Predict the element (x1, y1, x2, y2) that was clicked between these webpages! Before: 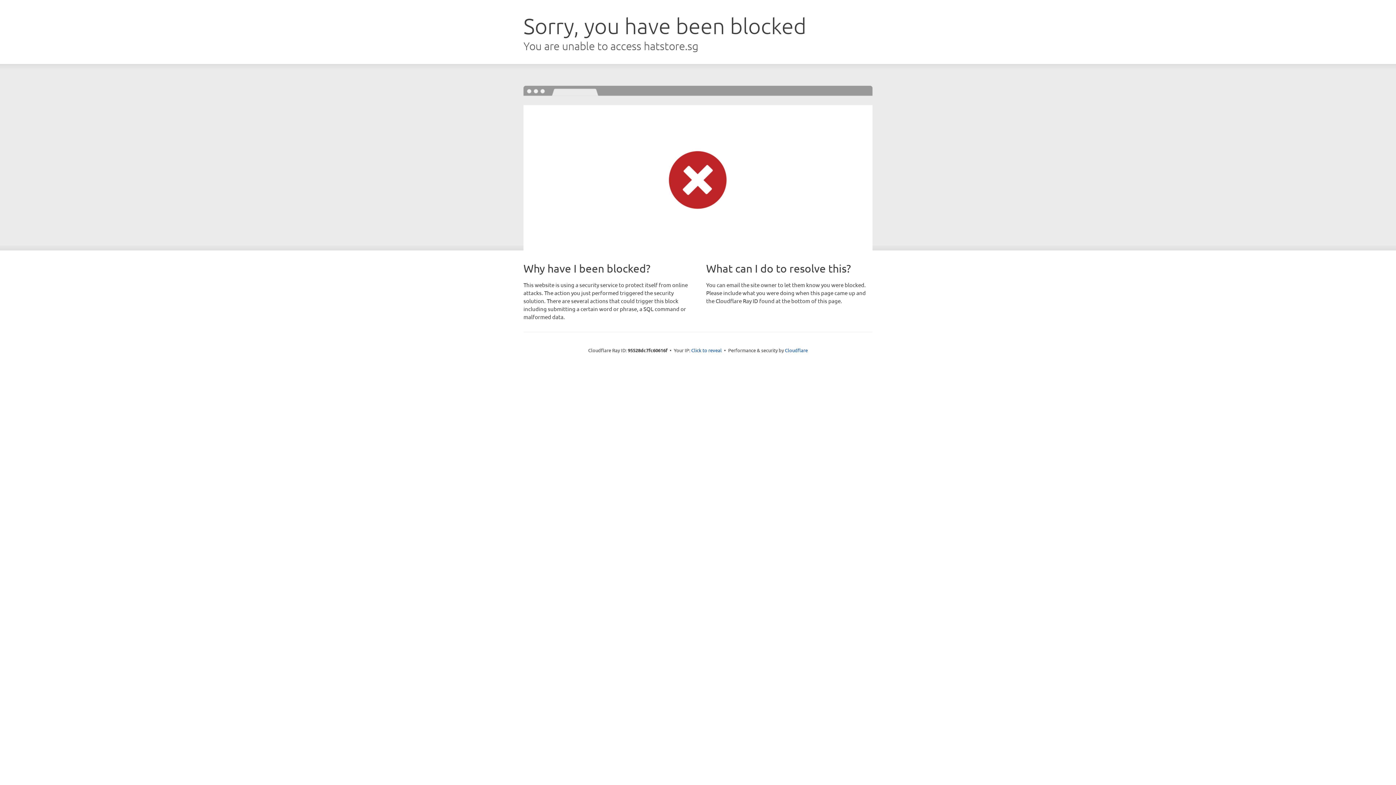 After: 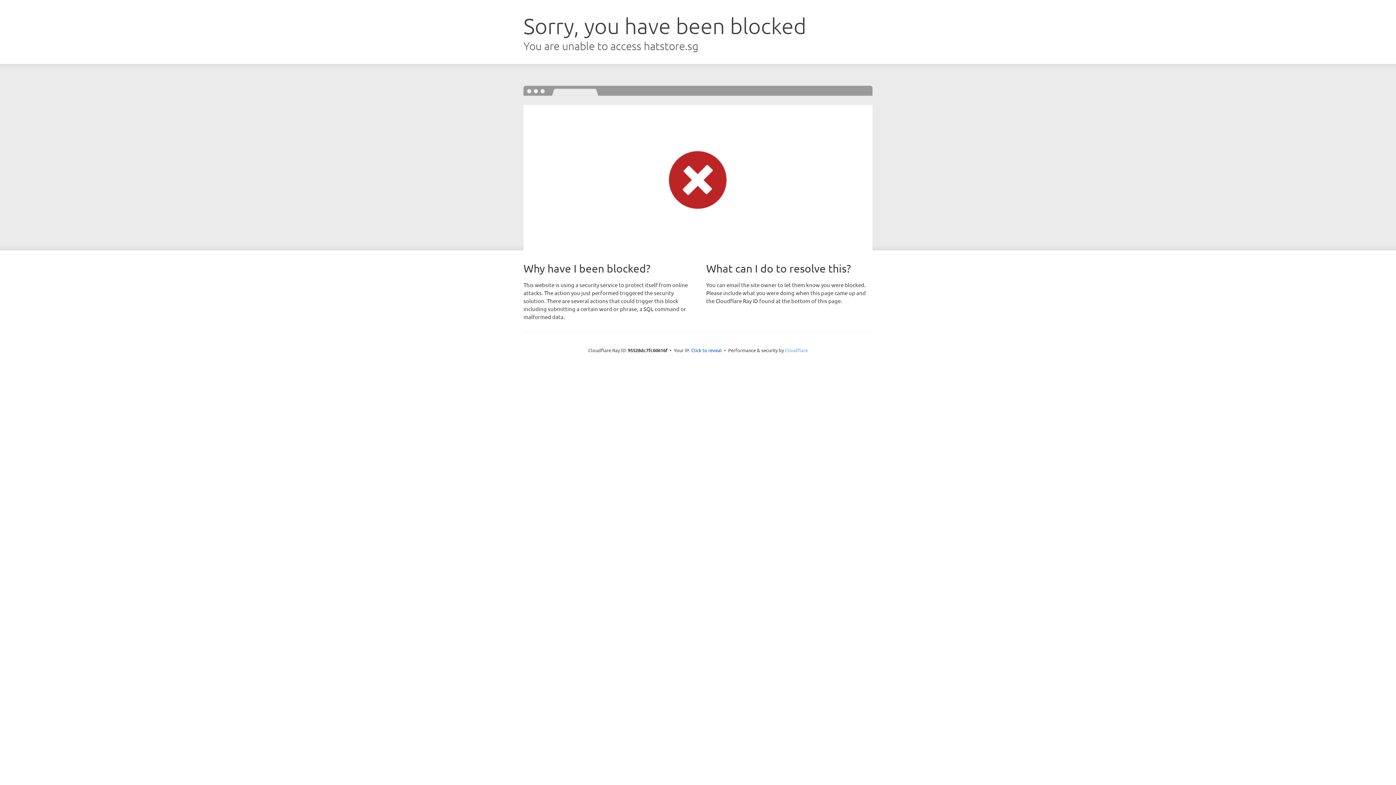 Action: label: Cloudflare bbox: (785, 347, 808, 353)